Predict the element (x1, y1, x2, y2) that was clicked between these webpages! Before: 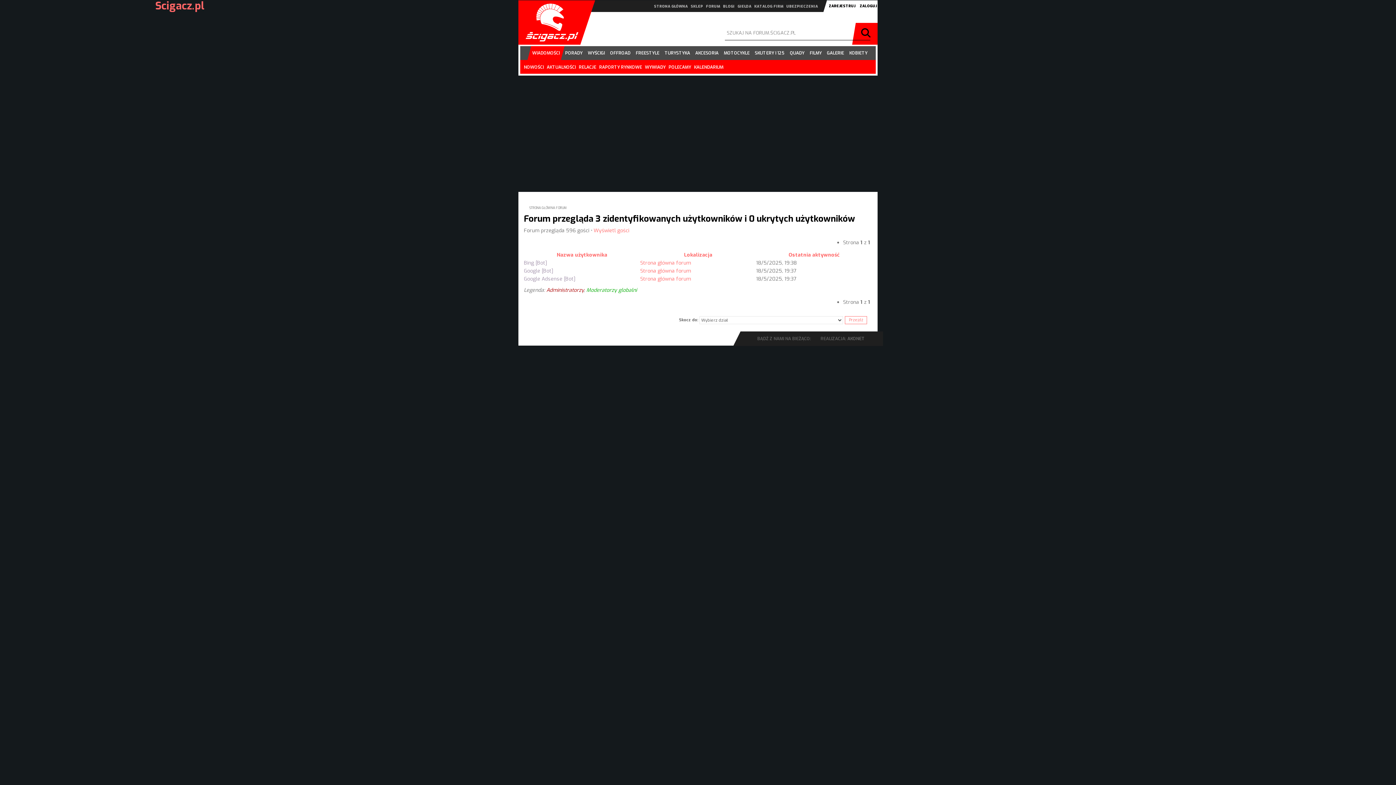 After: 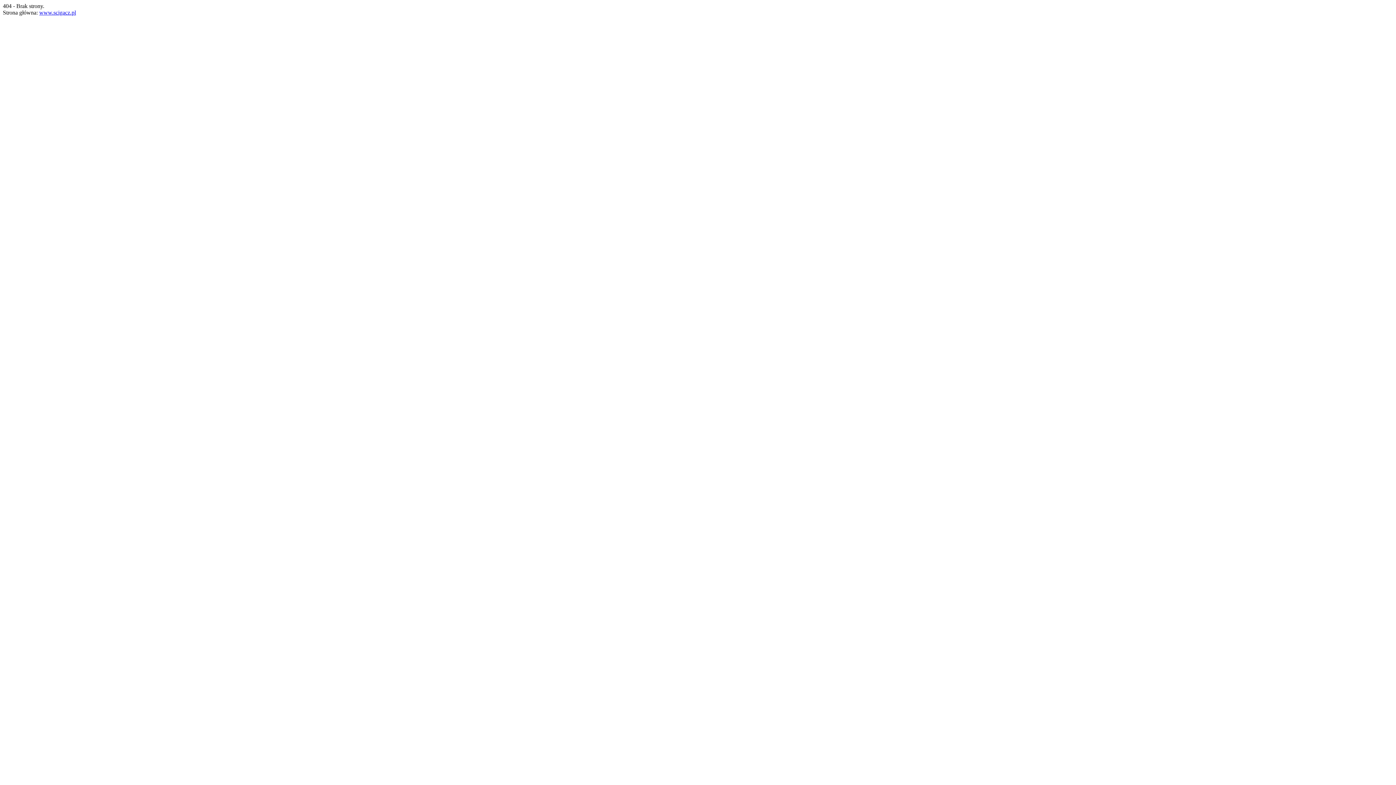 Action: bbox: (808, 46, 822, 60) label: FILMY